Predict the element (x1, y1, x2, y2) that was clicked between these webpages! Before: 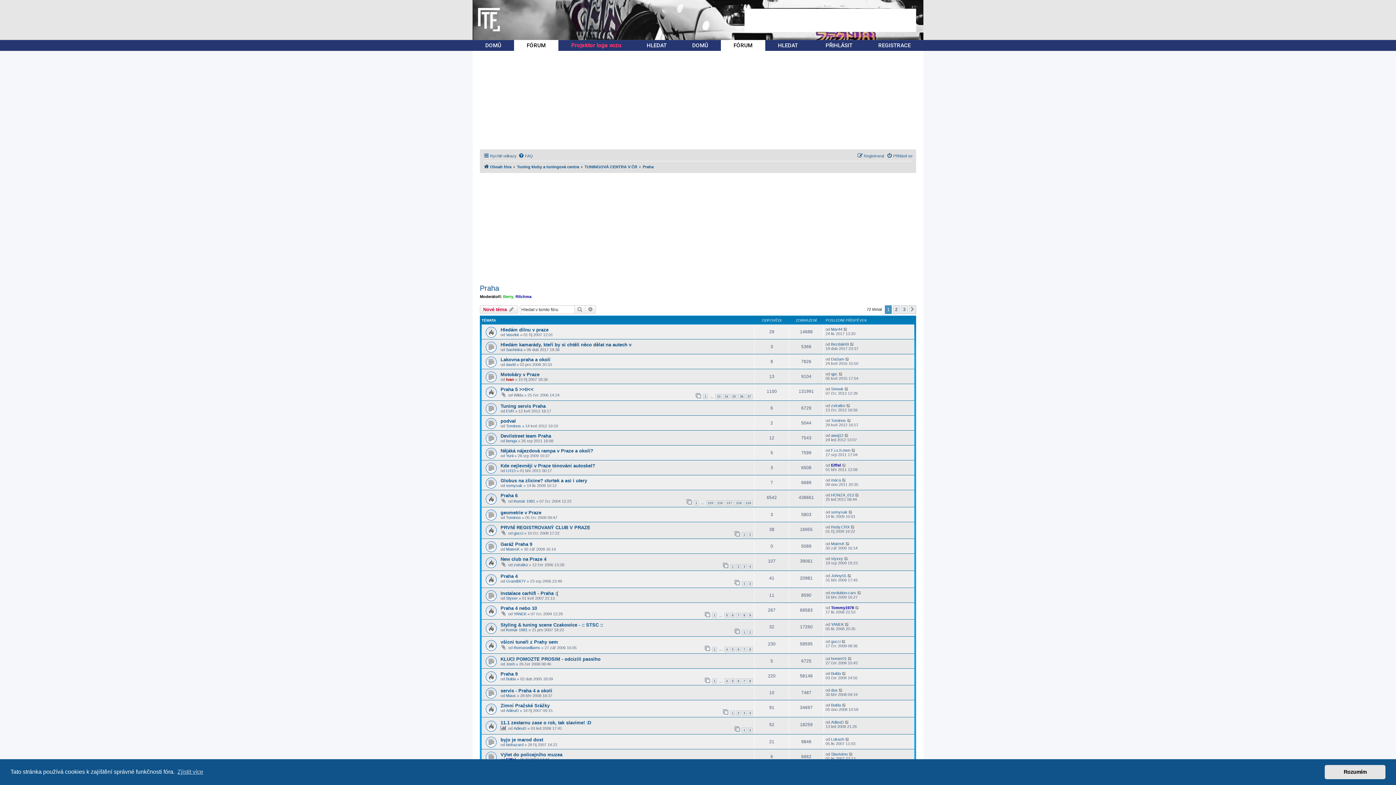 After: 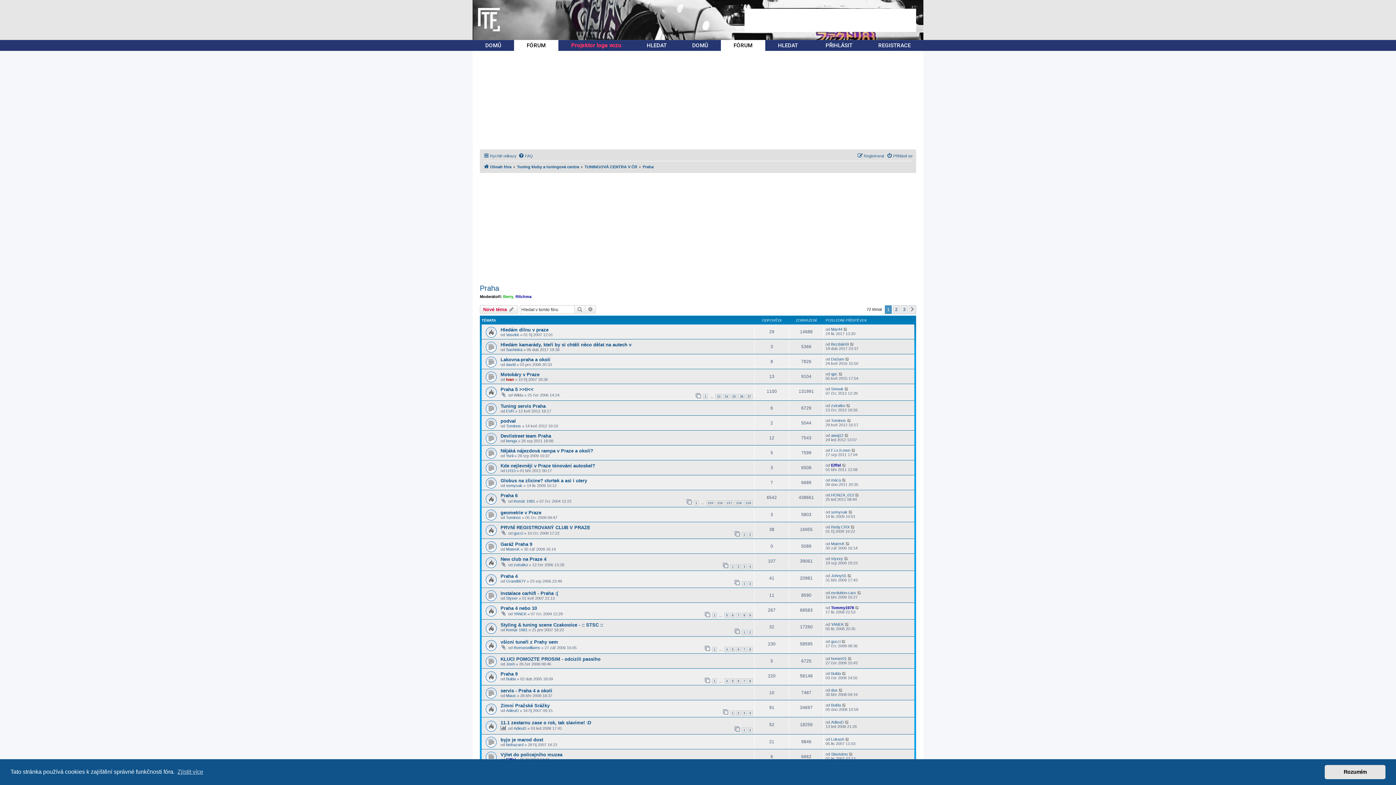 Action: label: Praha bbox: (642, 162, 653, 171)